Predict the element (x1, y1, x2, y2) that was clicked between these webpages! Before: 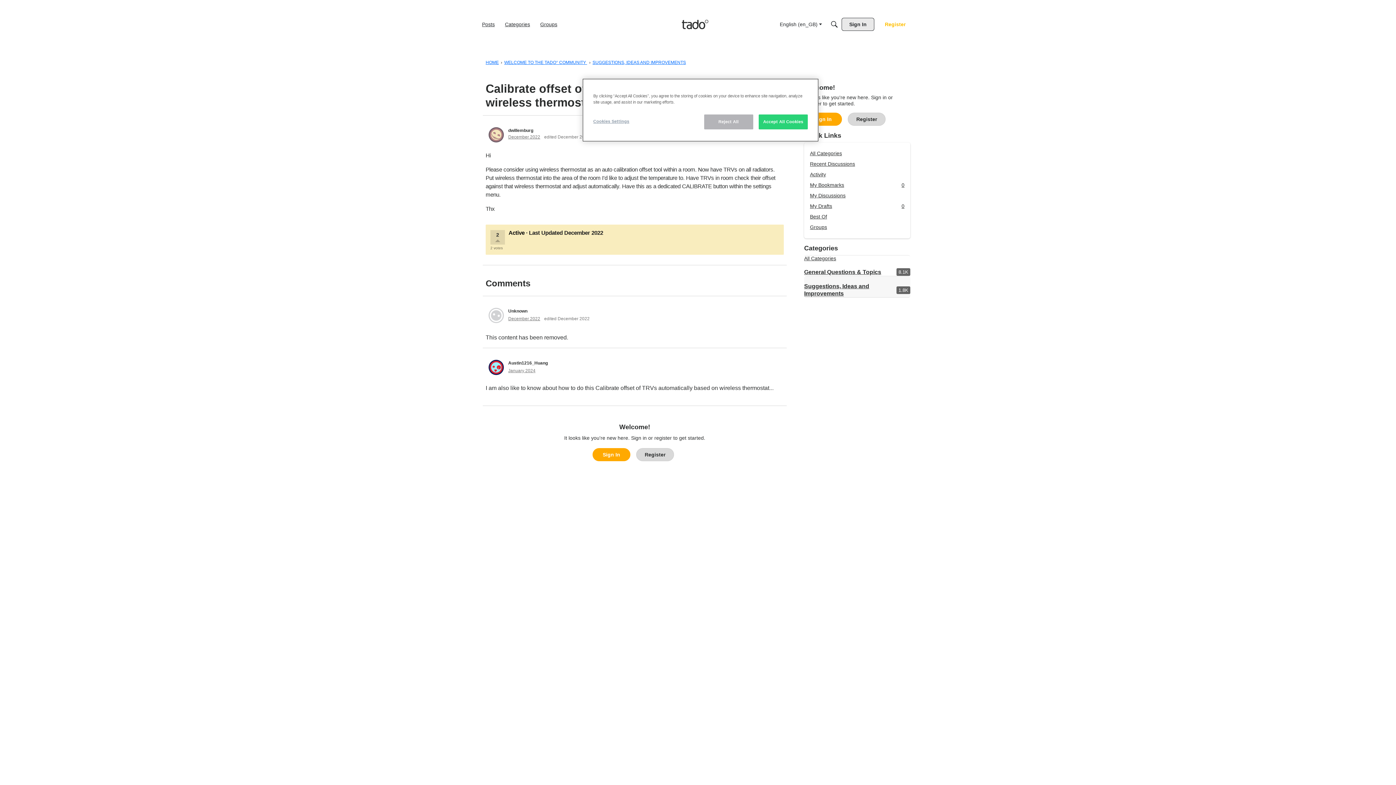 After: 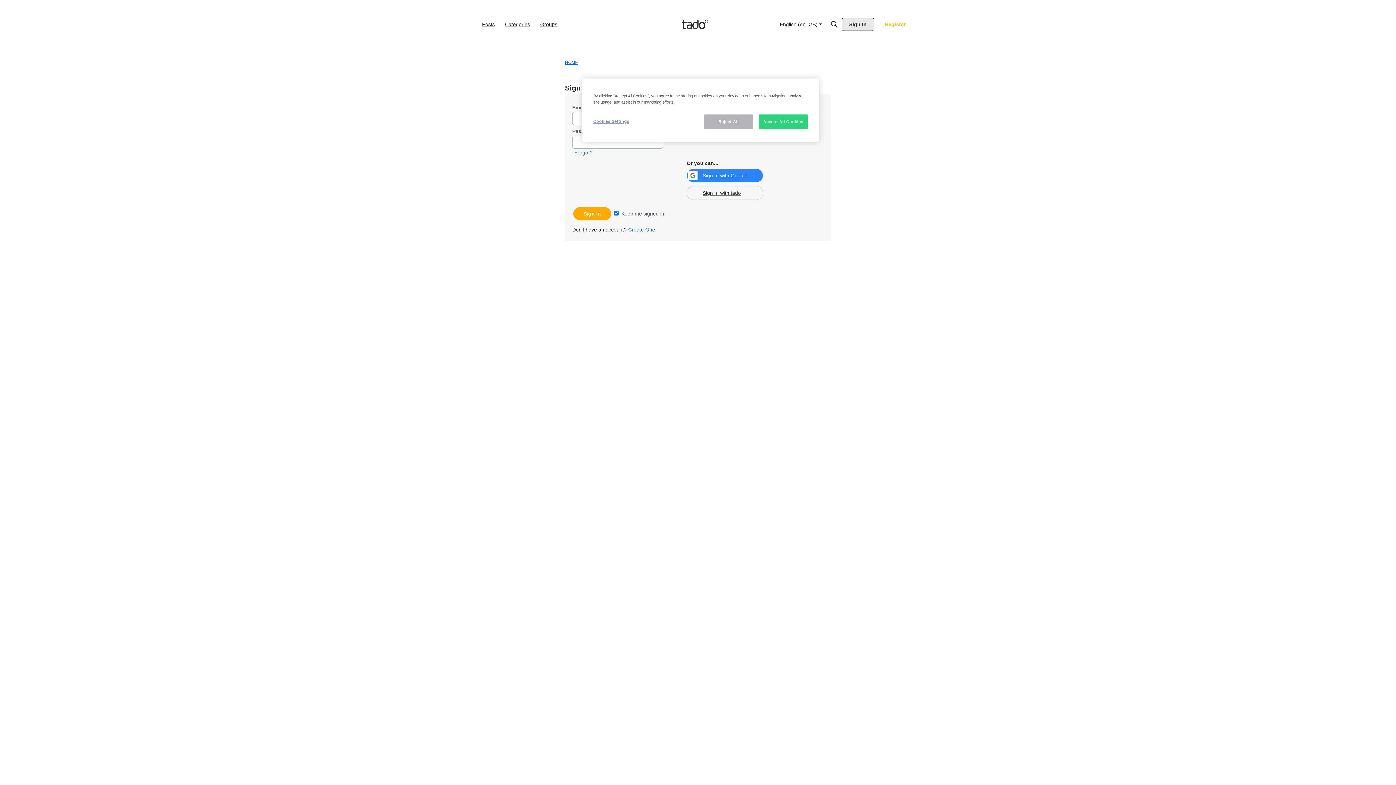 Action: bbox: (488, 360, 504, 375) label: User: "Austin1216_Huang"